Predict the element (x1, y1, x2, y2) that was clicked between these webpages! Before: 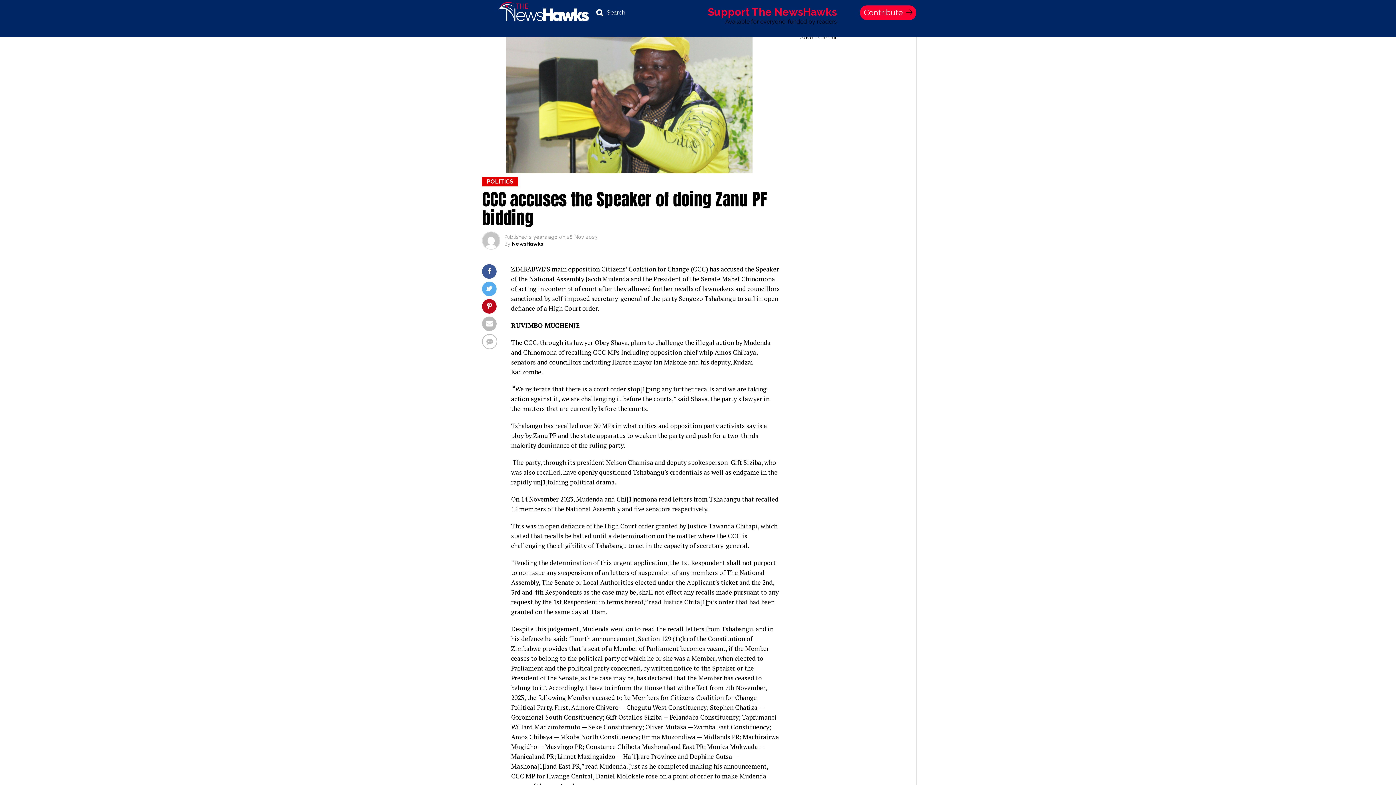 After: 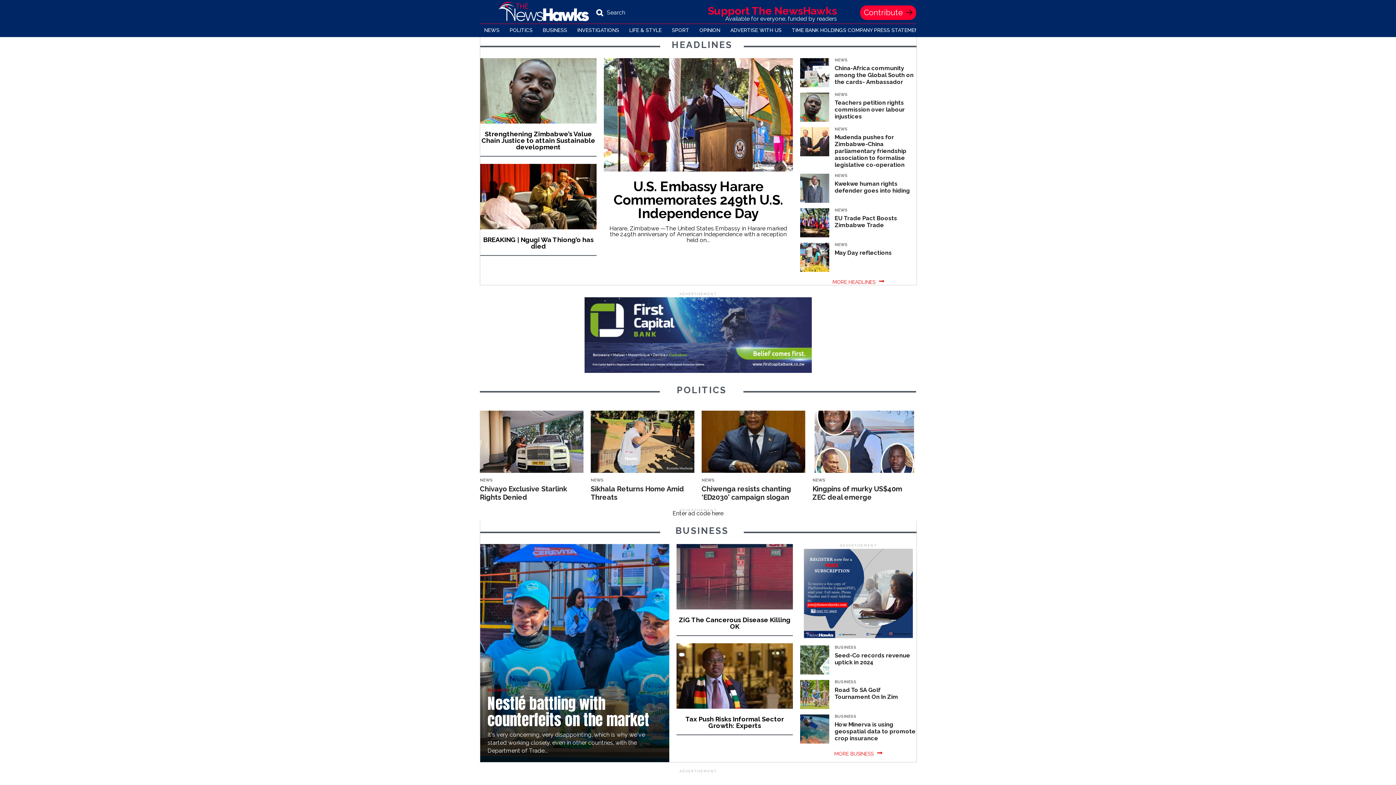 Action: bbox: (498, 15, 589, 22)